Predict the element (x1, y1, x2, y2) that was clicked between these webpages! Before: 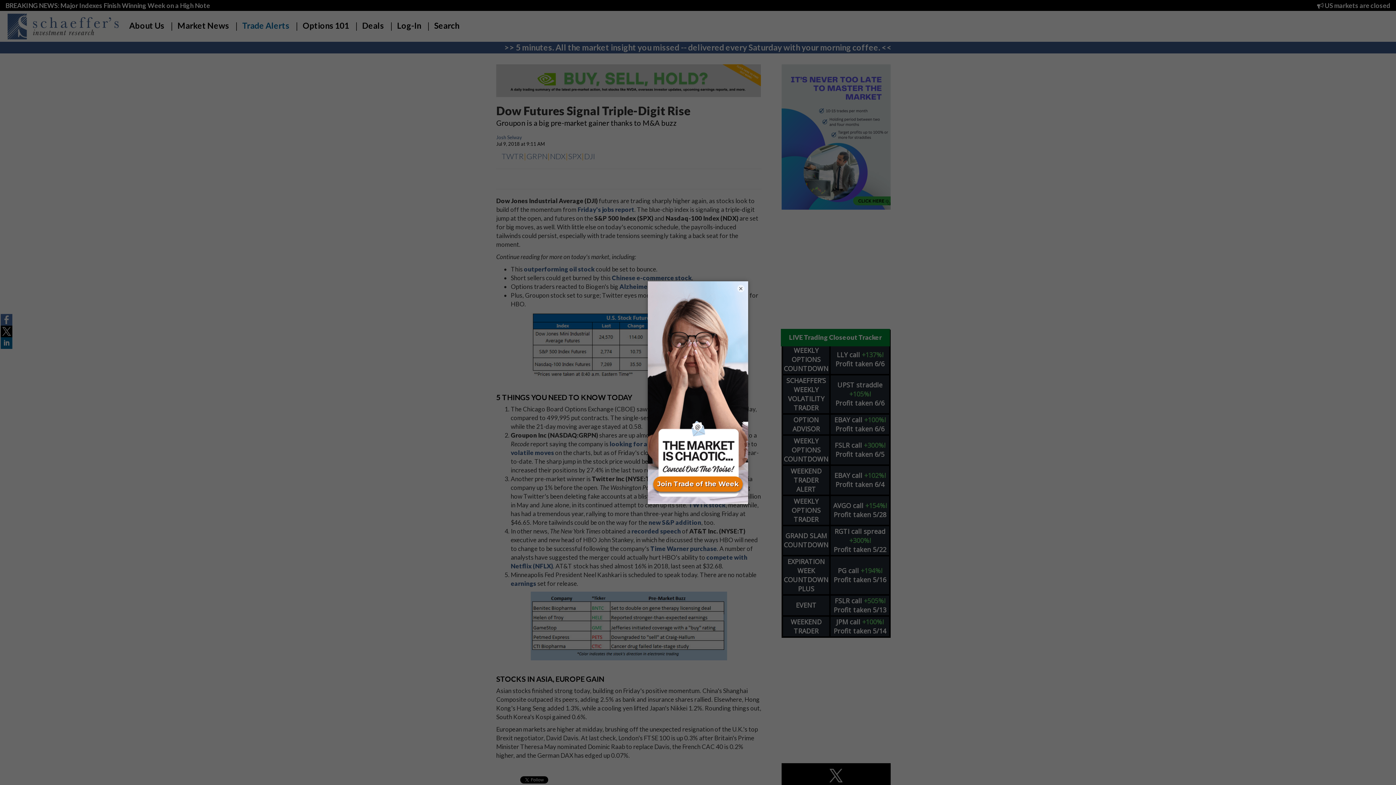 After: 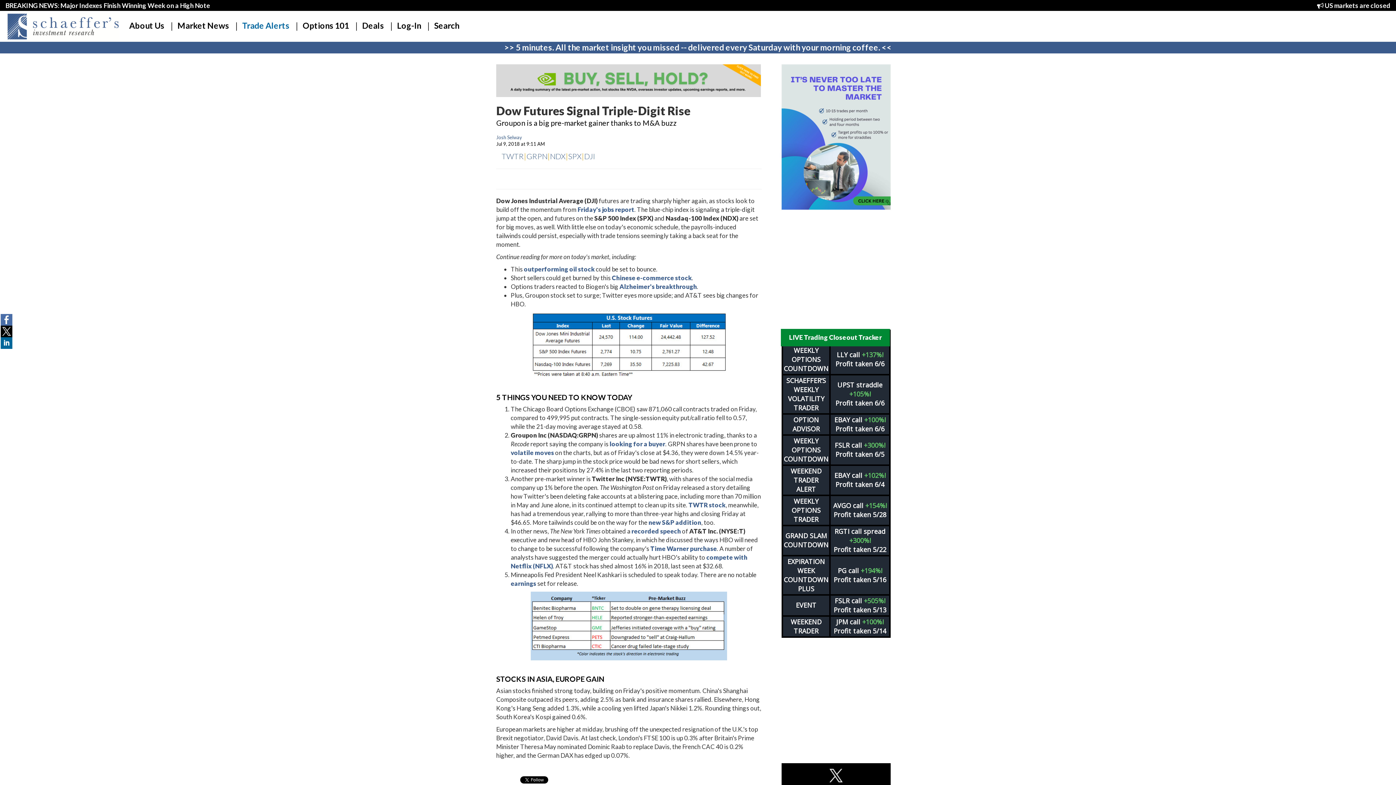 Action: bbox: (737, 284, 744, 292) label: ×